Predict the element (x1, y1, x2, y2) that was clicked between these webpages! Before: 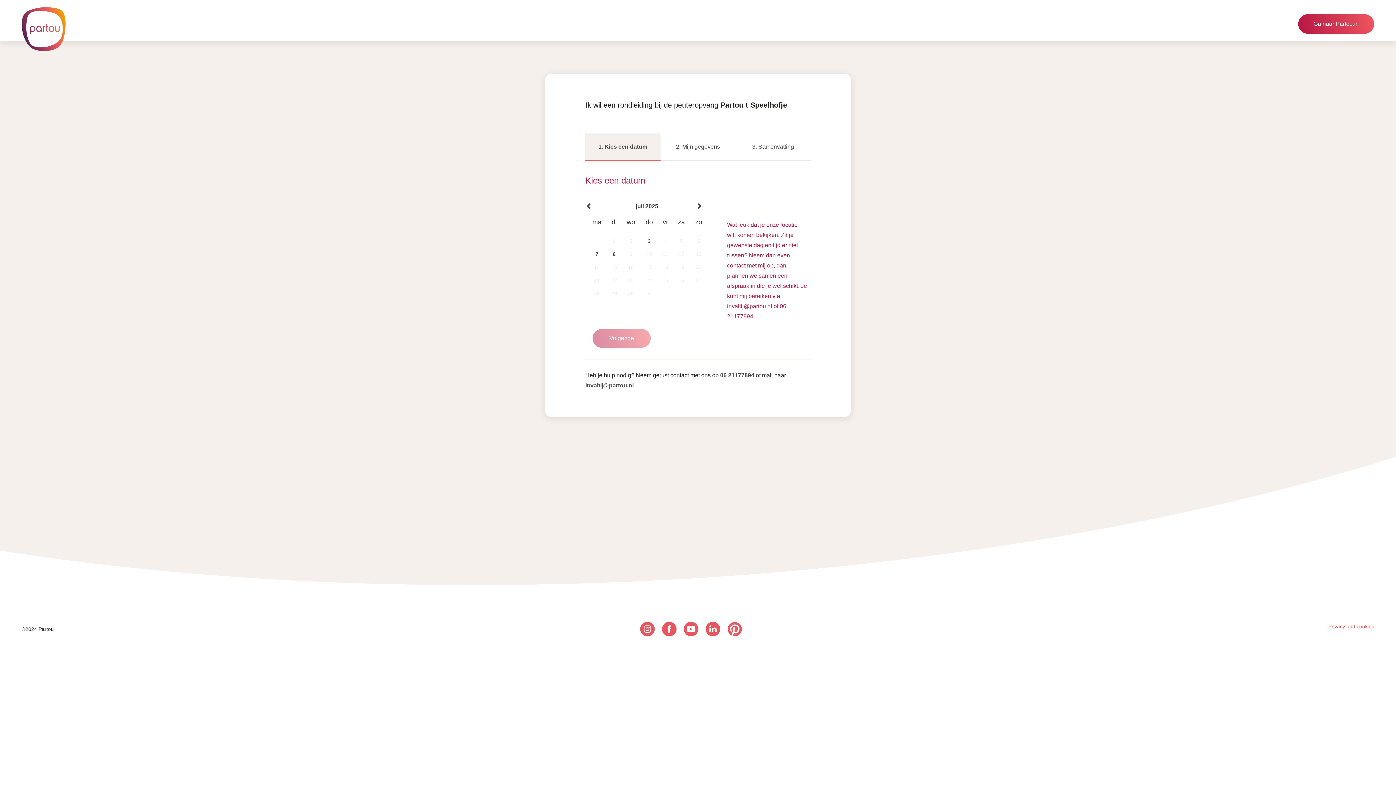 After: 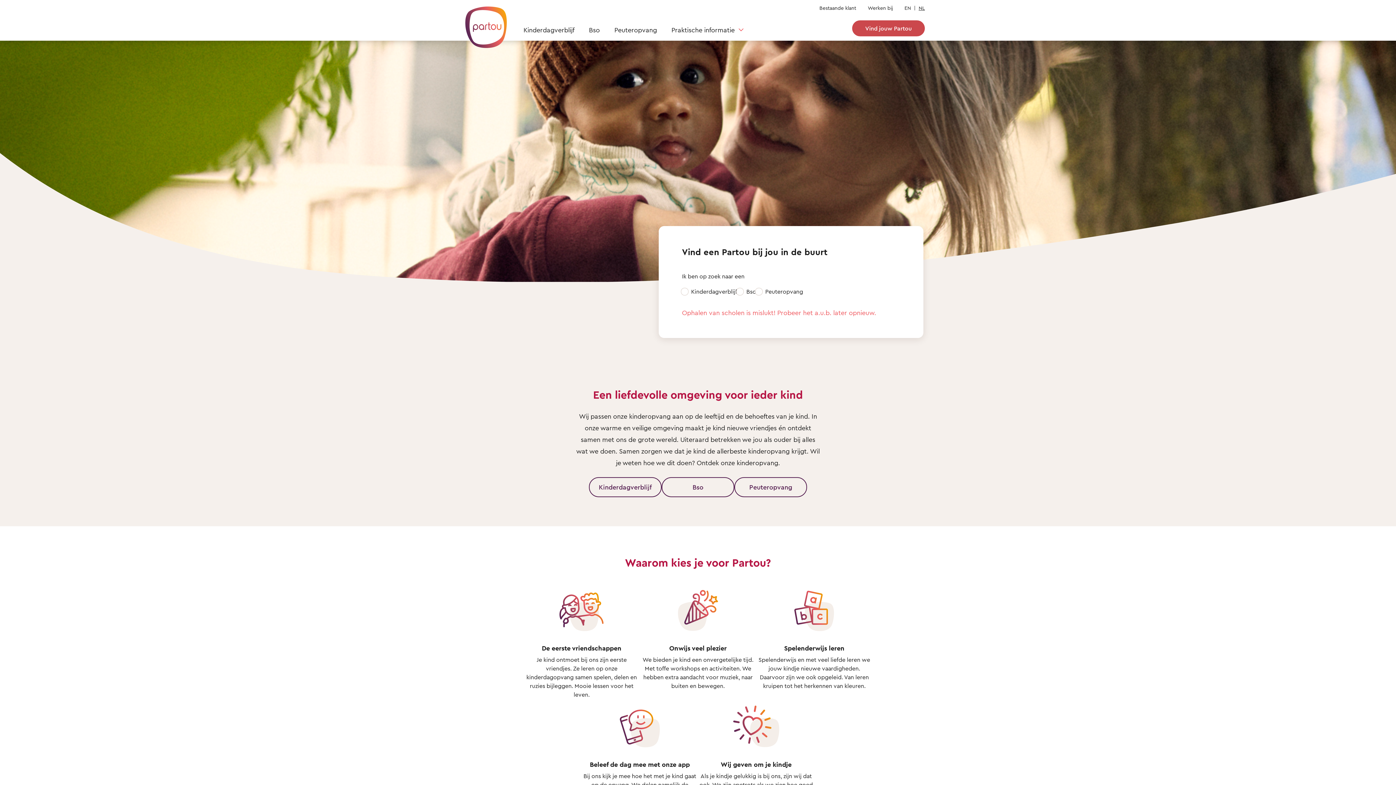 Action: bbox: (14, 0, 72, 58) label: Naar homepage